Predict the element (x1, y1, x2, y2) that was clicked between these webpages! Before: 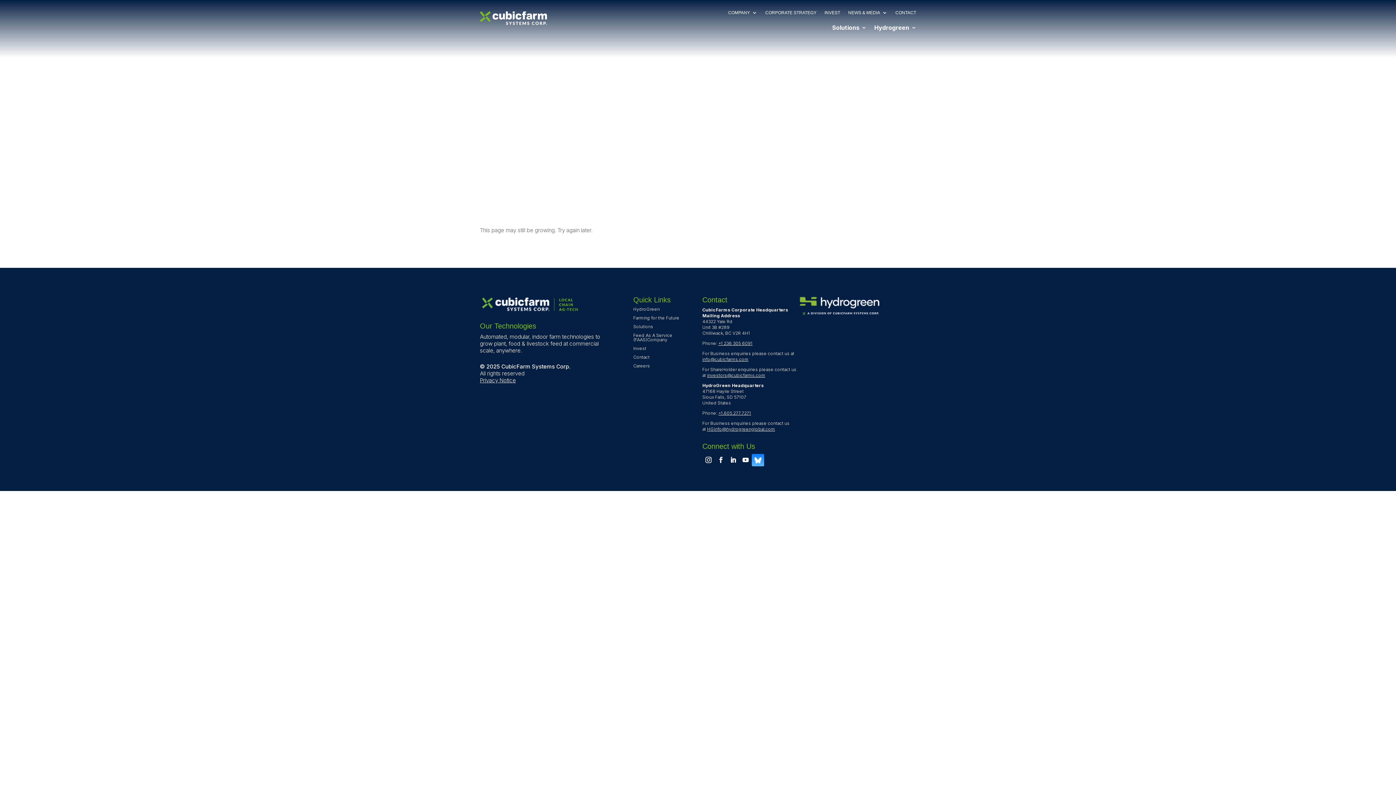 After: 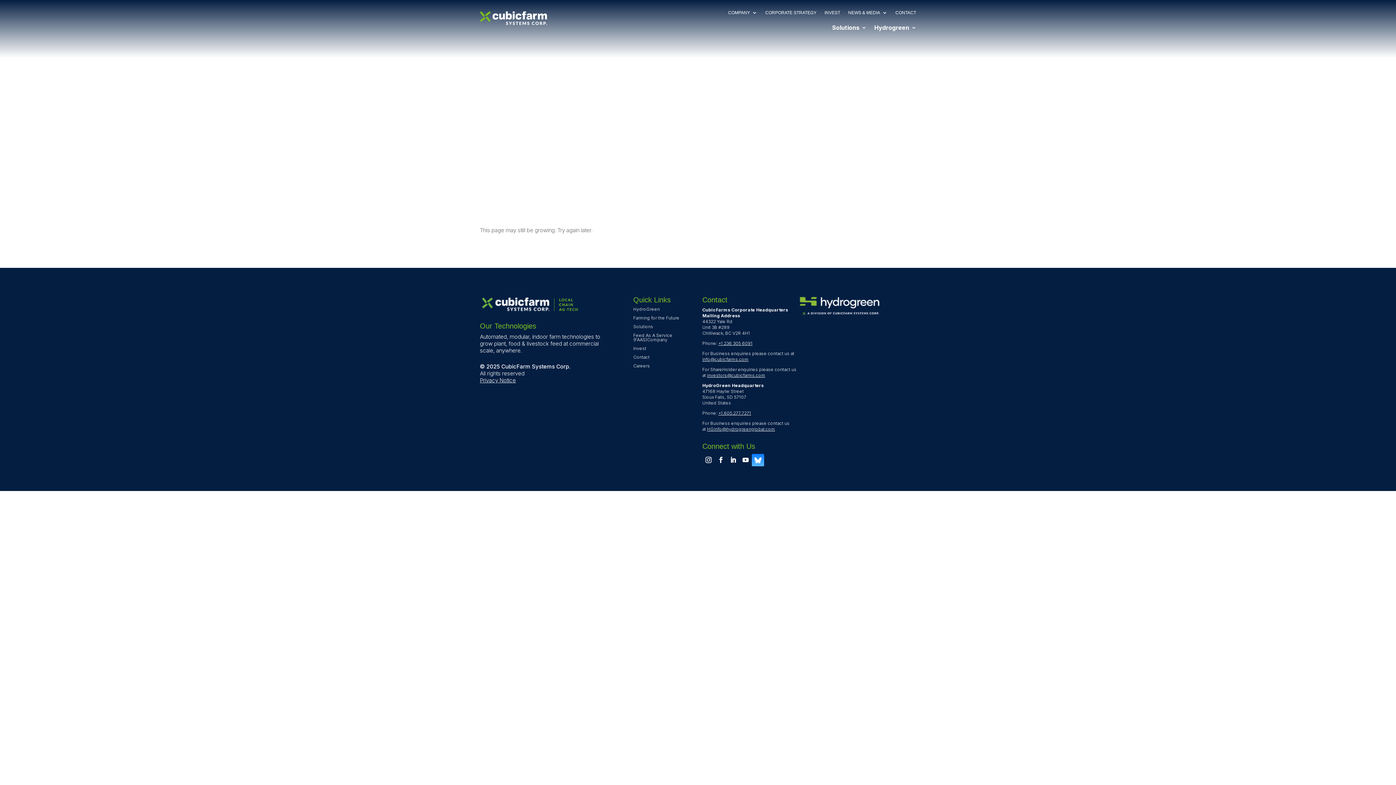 Action: label: HGinfo@hydrogreenglobal.com bbox: (707, 426, 775, 432)